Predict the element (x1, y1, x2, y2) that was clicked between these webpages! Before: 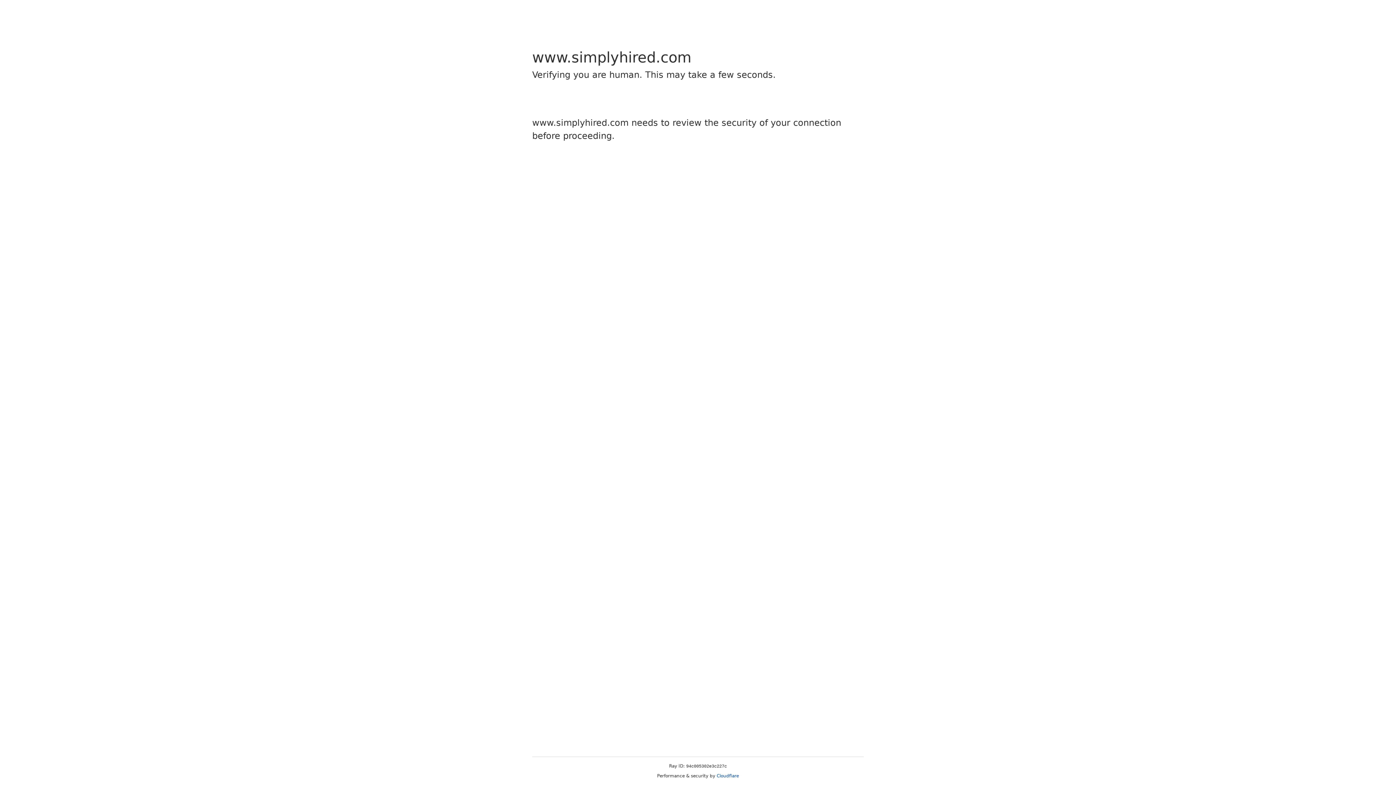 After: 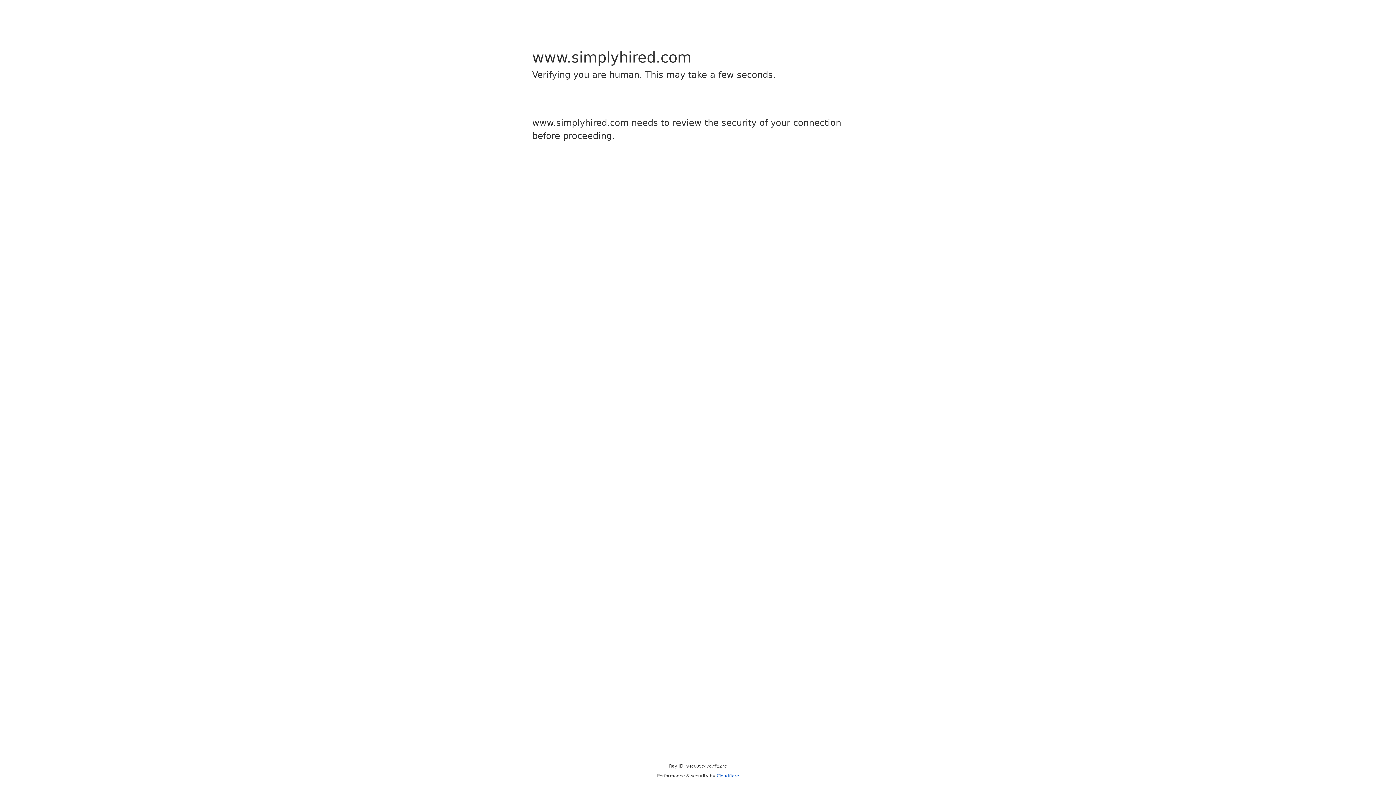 Action: bbox: (716, 773, 739, 778) label: Cloudflare